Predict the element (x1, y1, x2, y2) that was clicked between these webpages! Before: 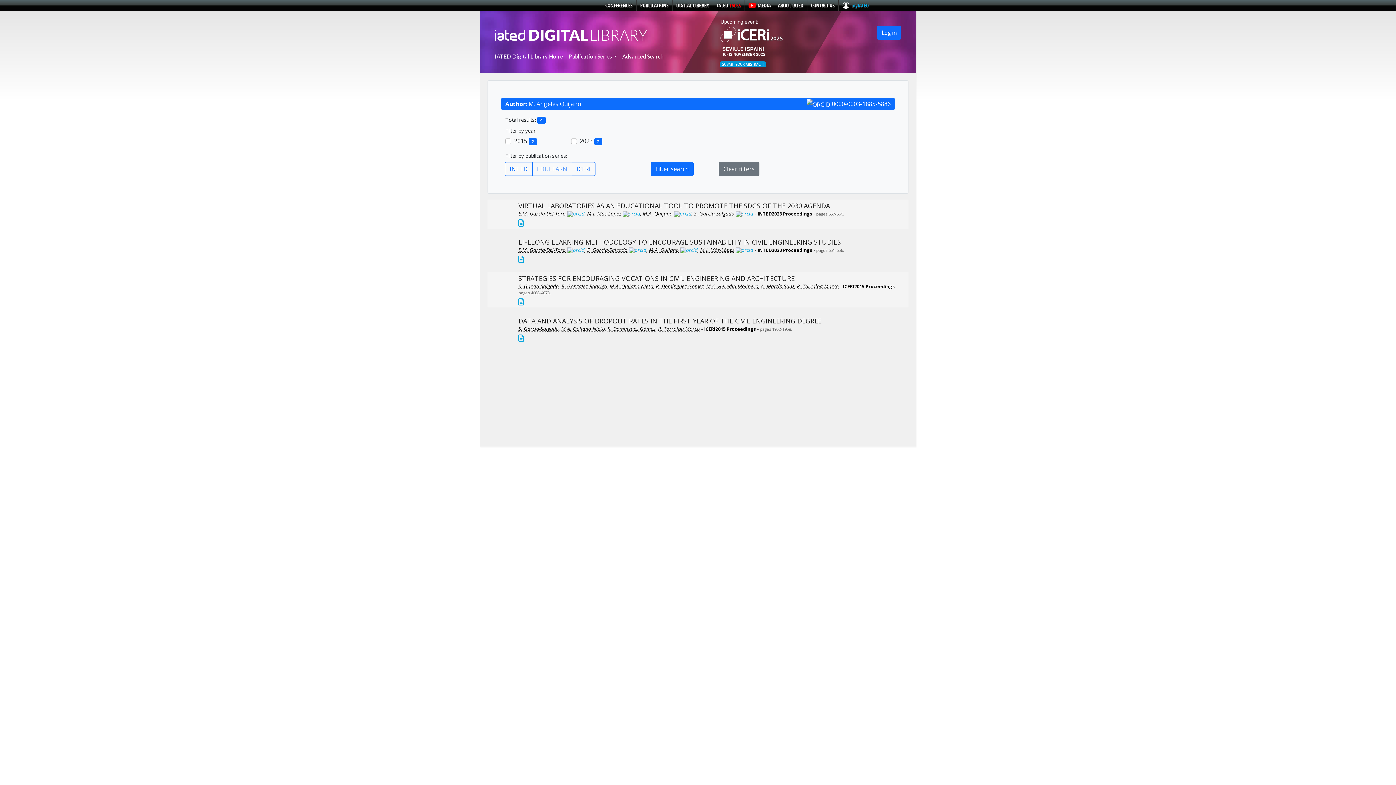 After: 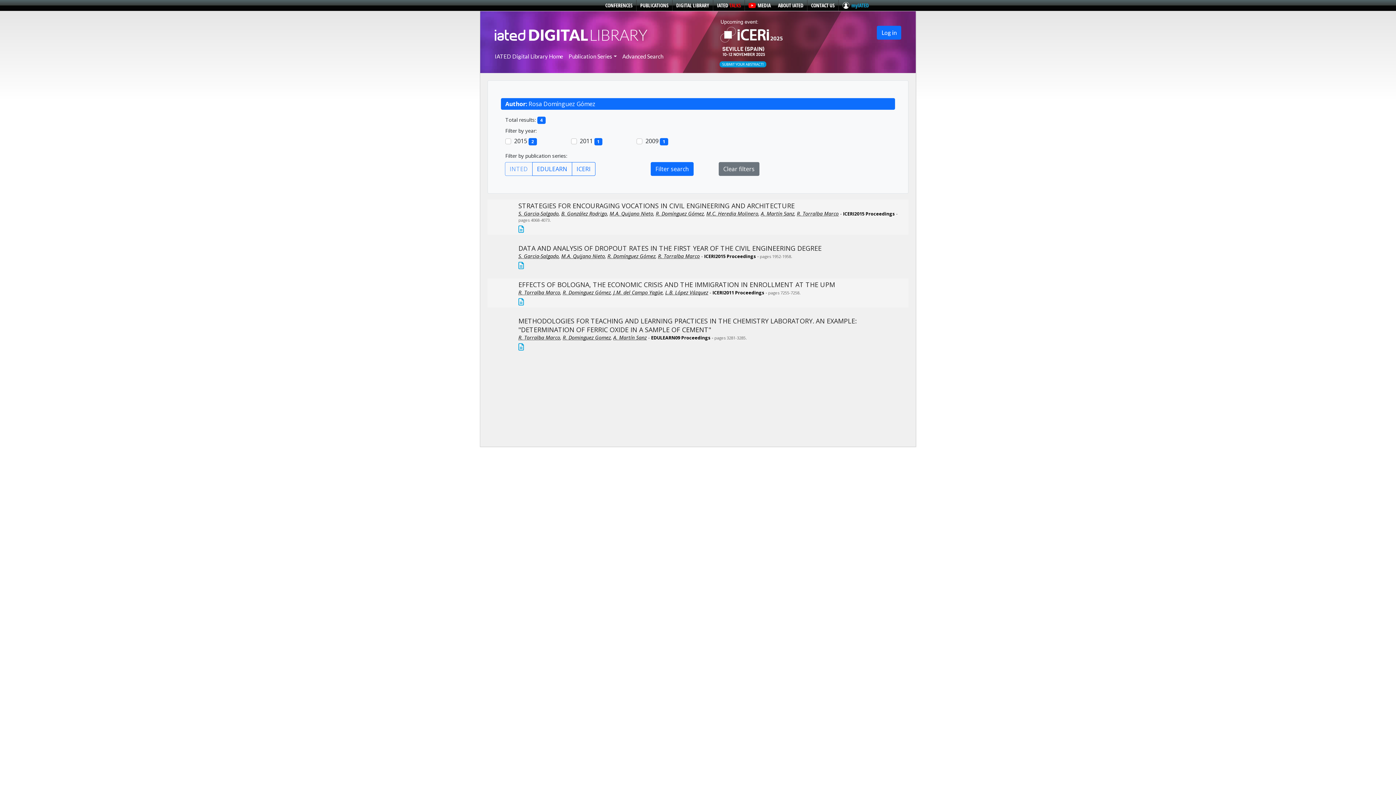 Action: bbox: (607, 325, 655, 332) label: R. Domínguez Gómez